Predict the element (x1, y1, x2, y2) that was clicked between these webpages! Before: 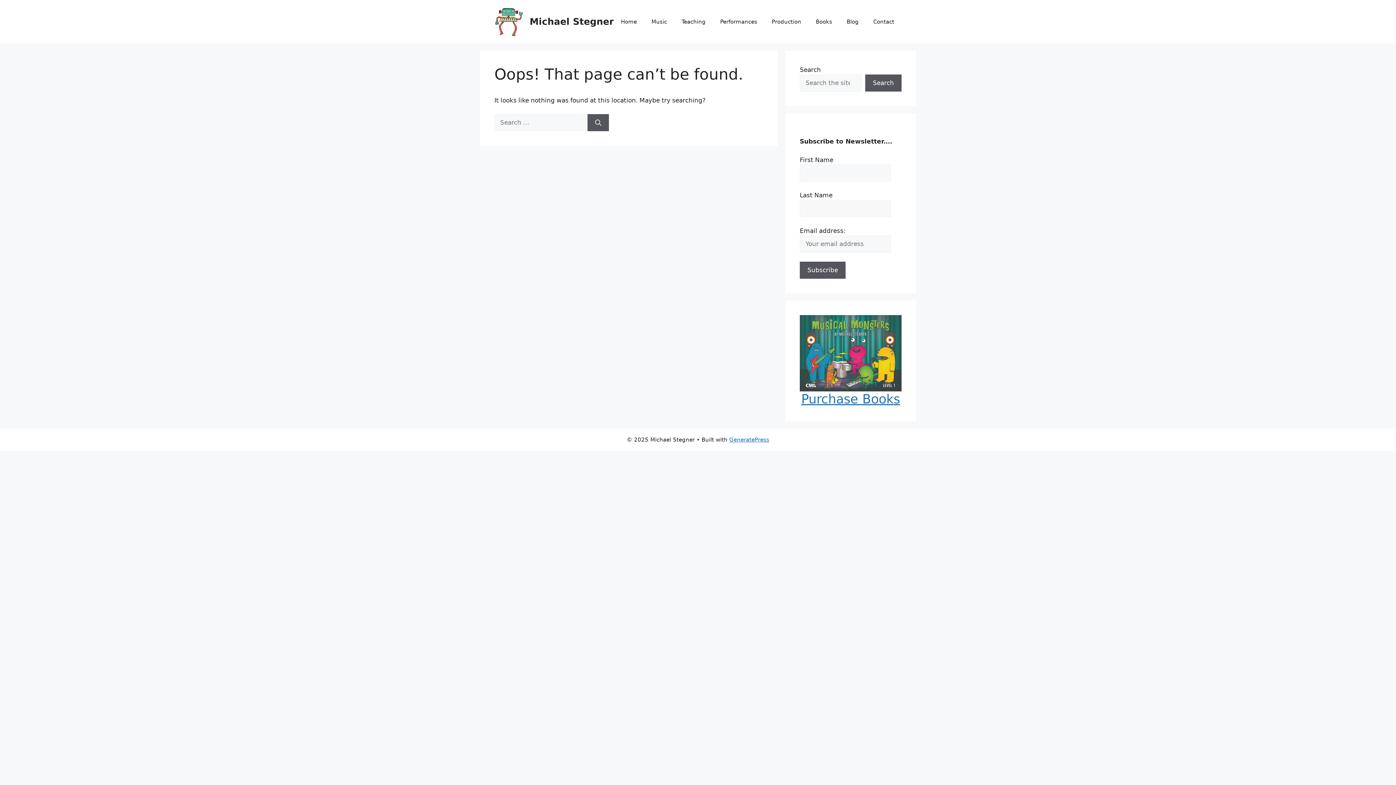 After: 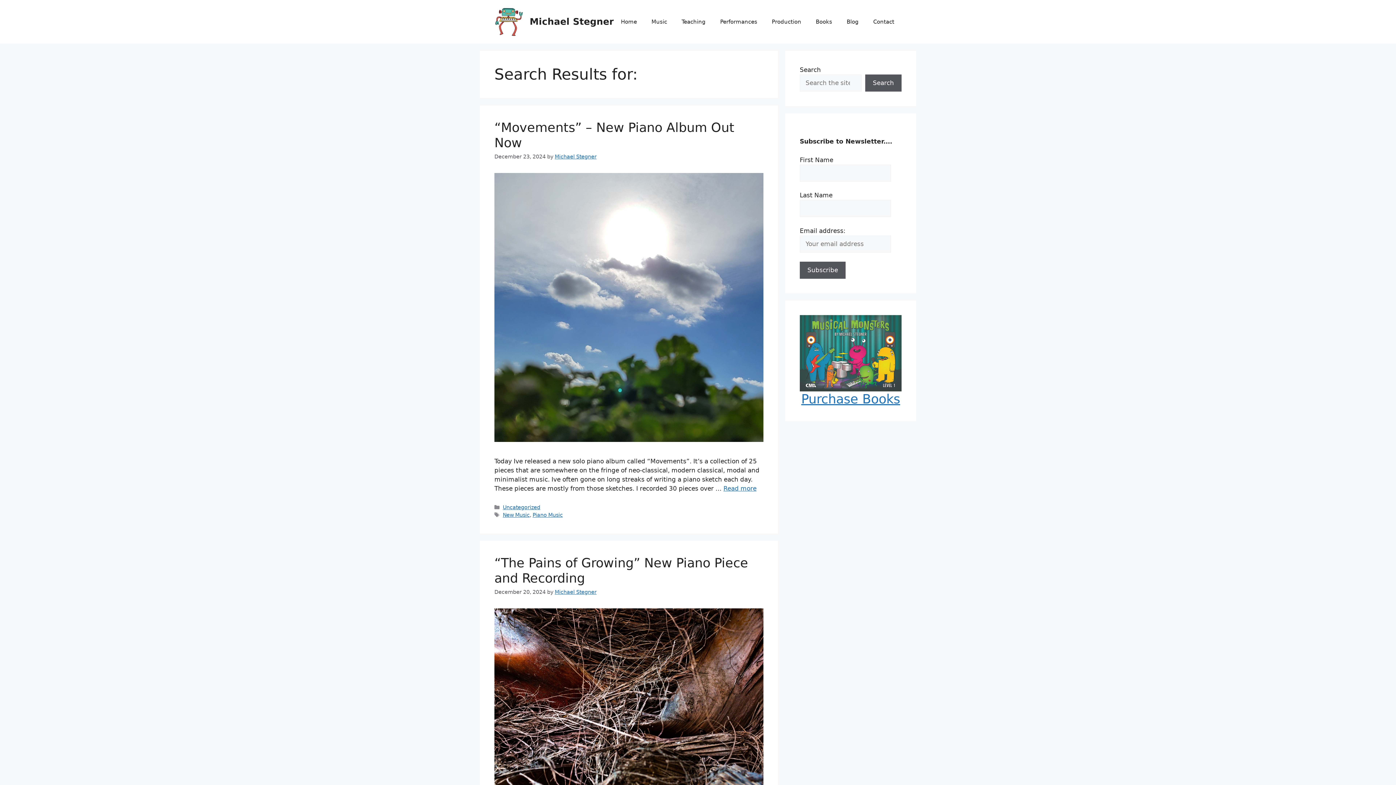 Action: bbox: (587, 114, 609, 131) label: Search